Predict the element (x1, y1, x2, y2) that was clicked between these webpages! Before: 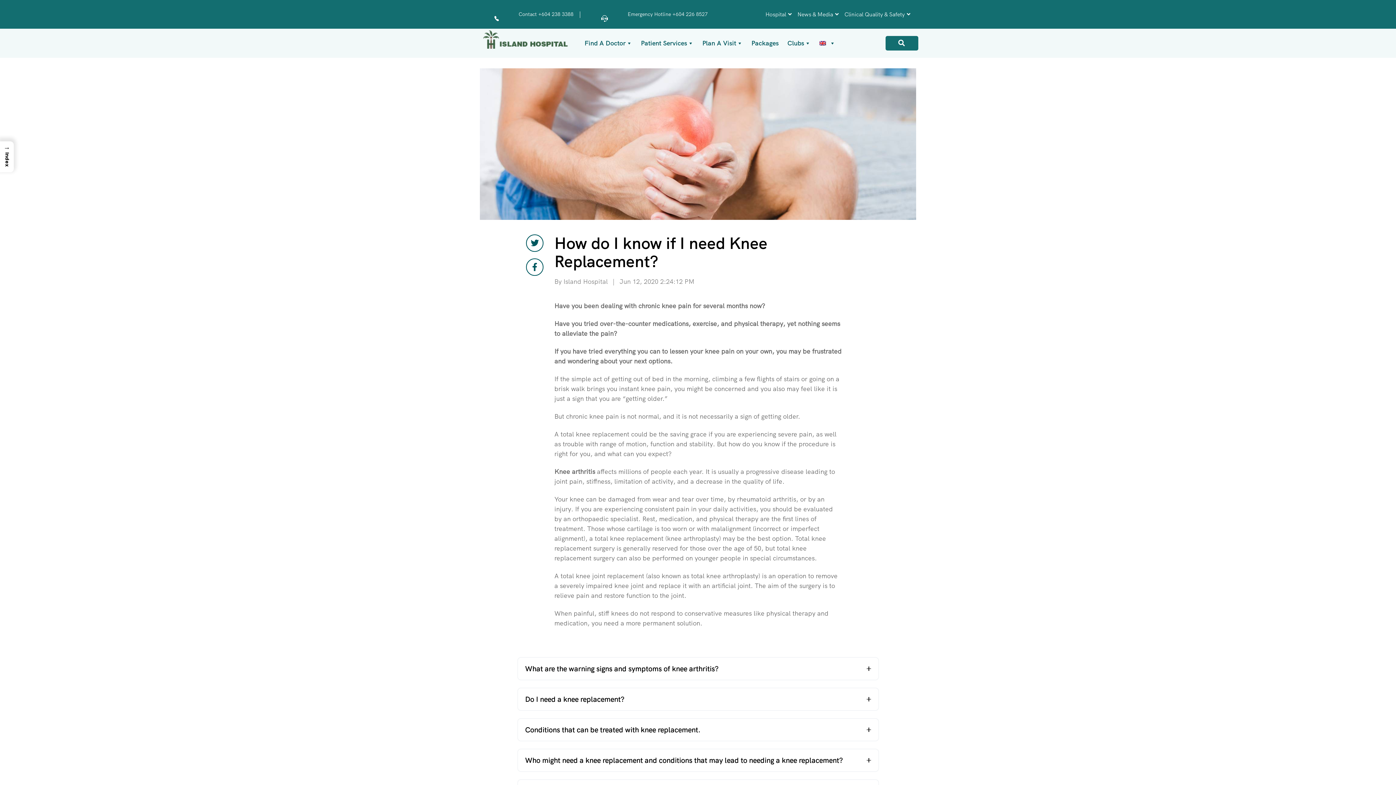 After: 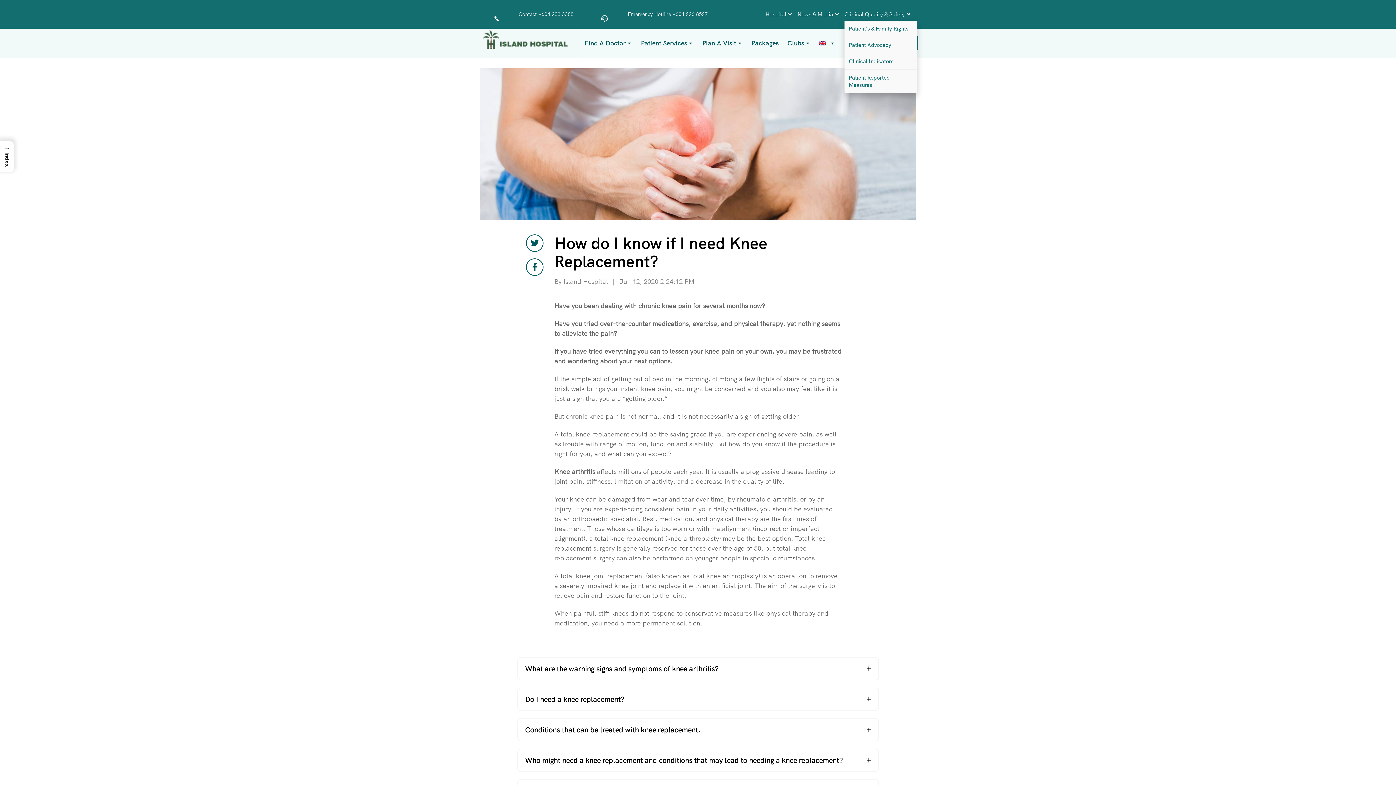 Action: label: Clinical Quality & Safety bbox: (844, 10, 916, 18)